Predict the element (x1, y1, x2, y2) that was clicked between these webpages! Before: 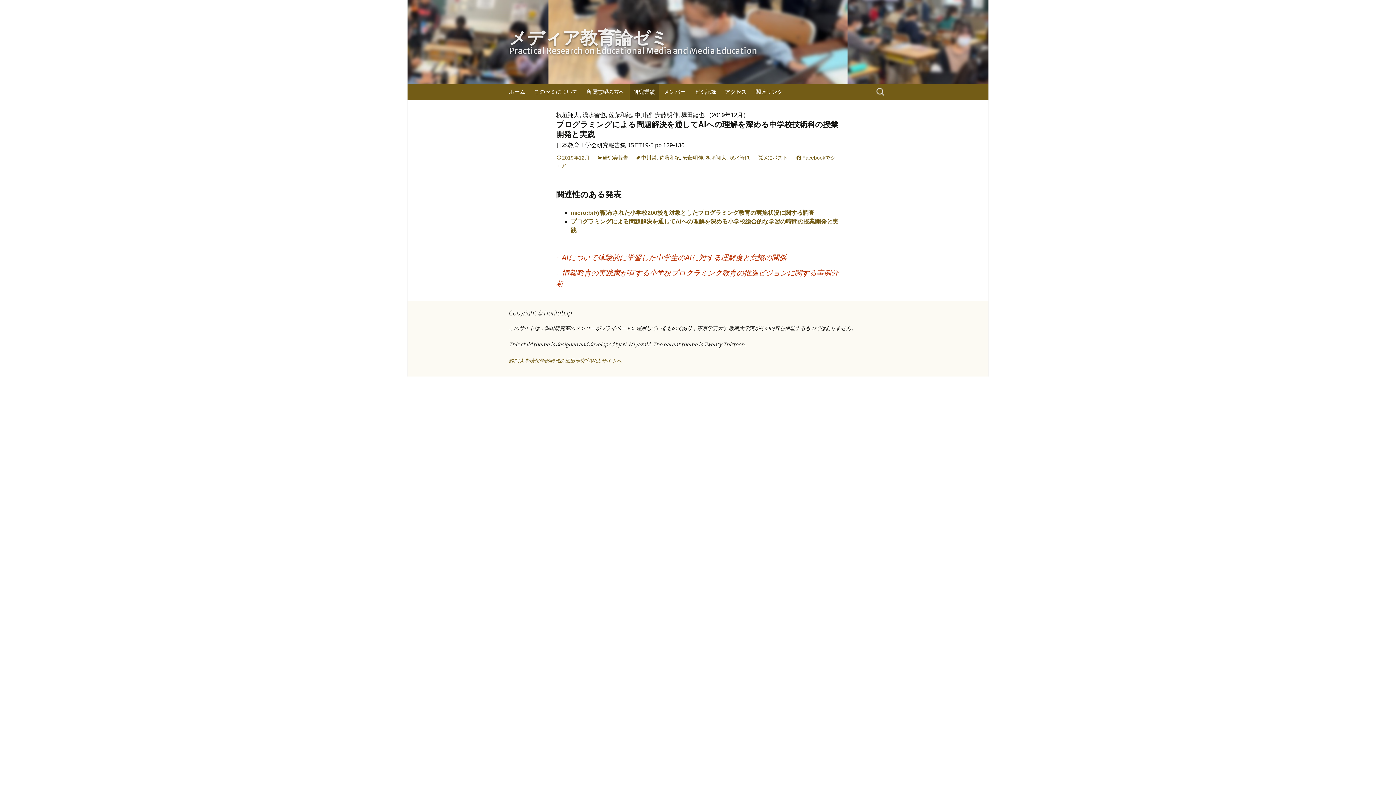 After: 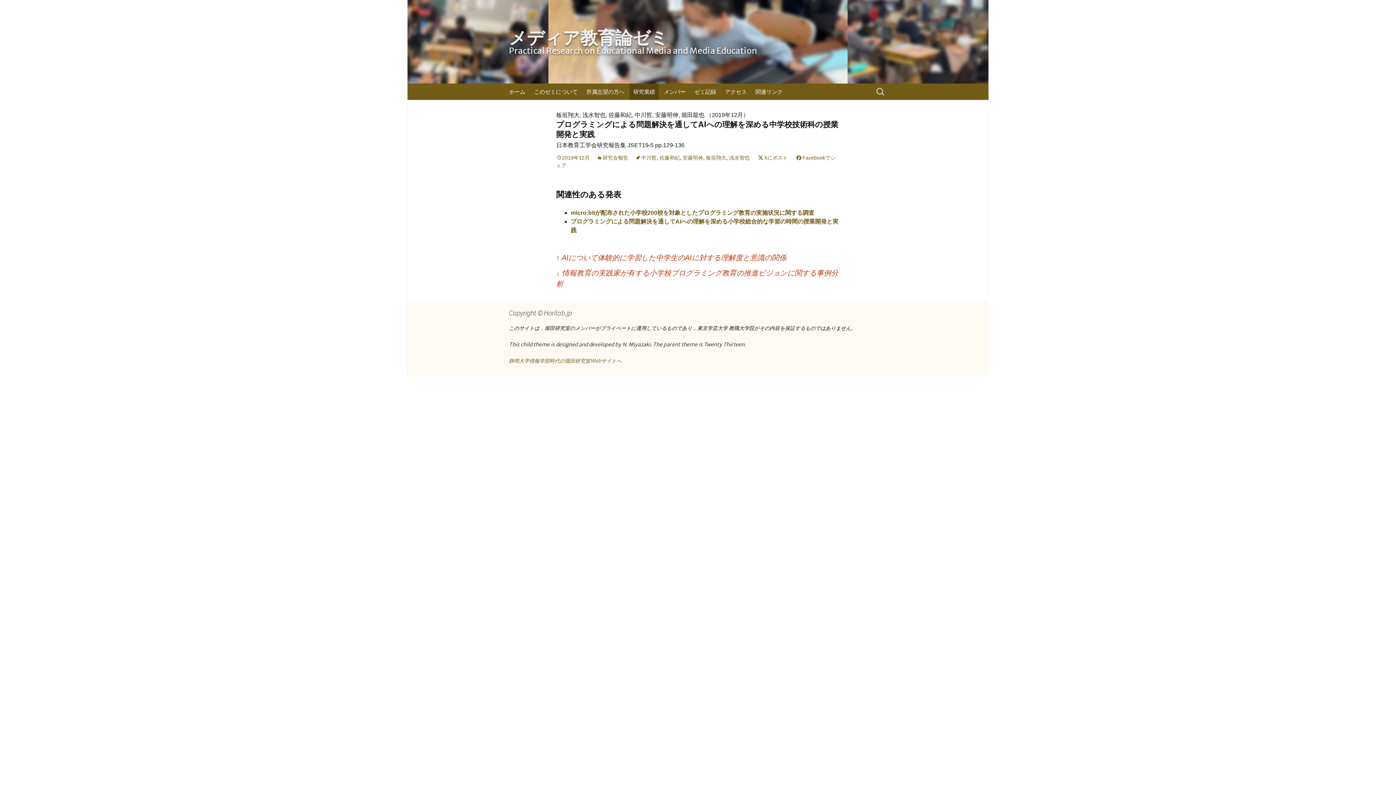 Action: label: 2019年12月 bbox: (556, 154, 589, 160)